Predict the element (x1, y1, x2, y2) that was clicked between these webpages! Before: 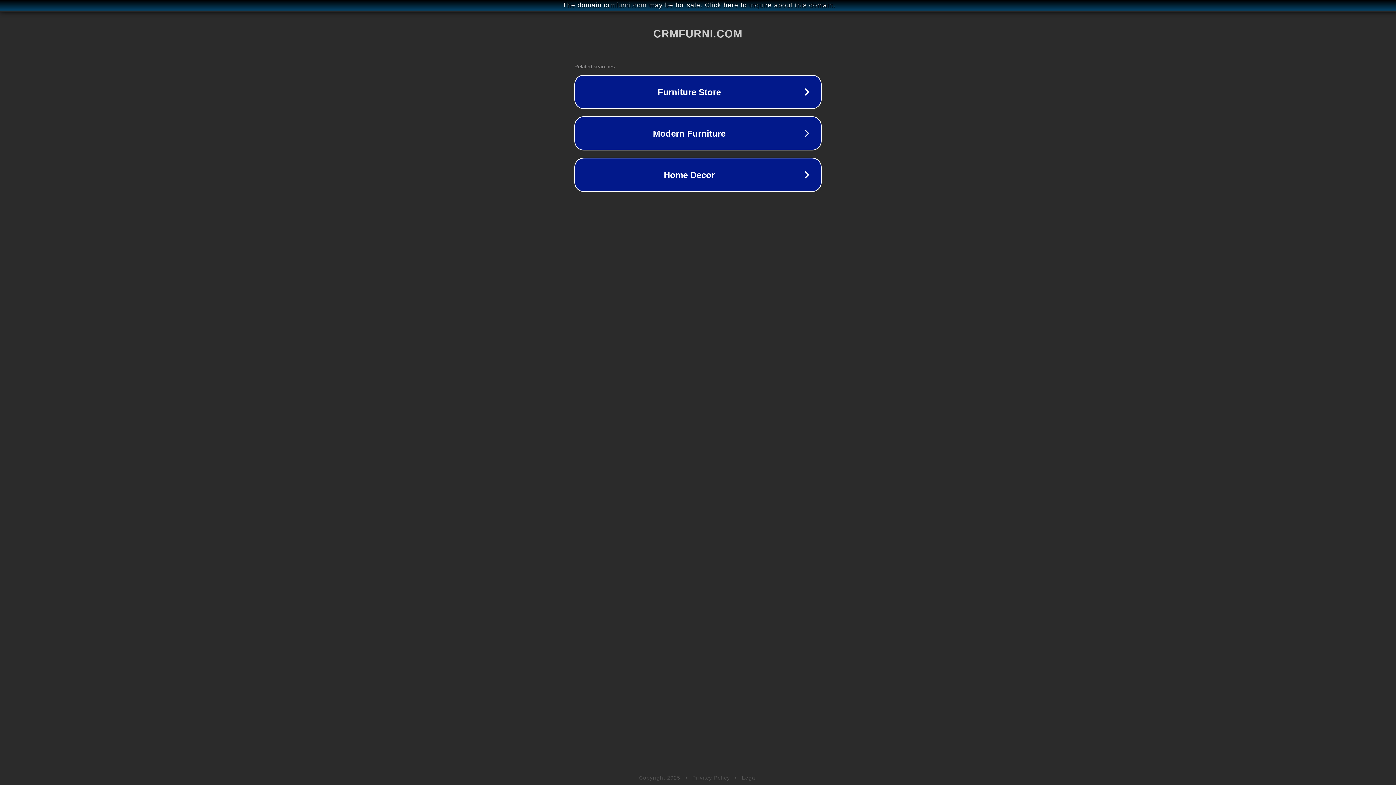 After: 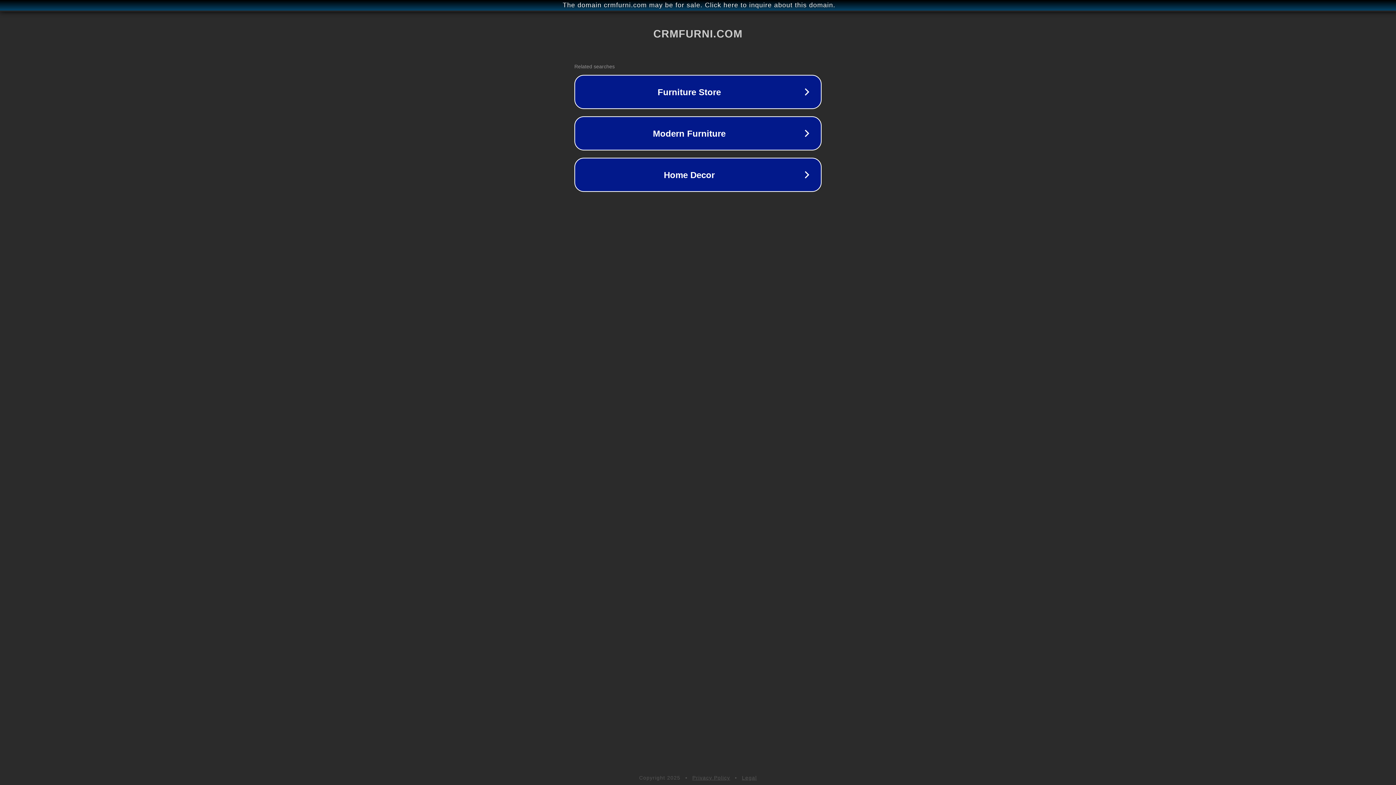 Action: label: Privacy Policy bbox: (692, 775, 730, 781)